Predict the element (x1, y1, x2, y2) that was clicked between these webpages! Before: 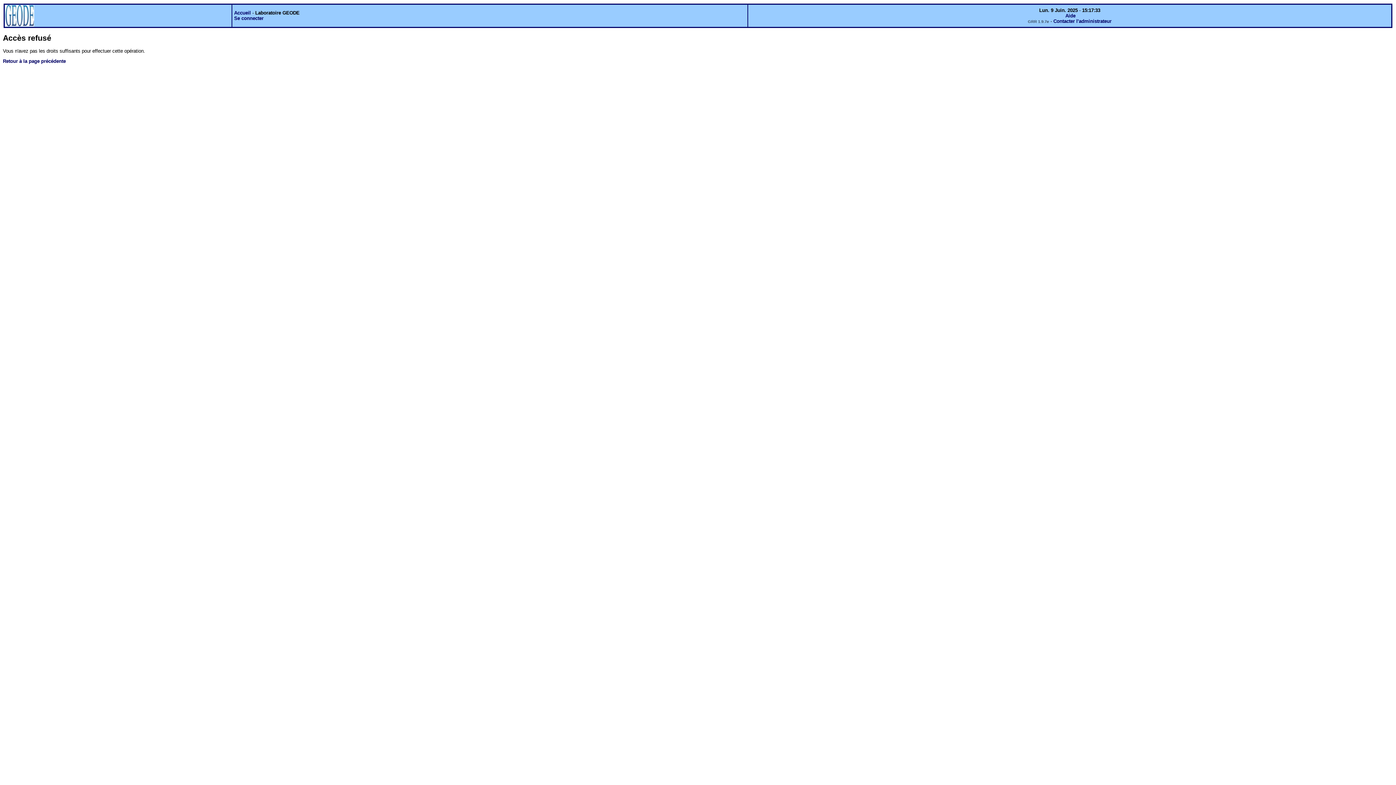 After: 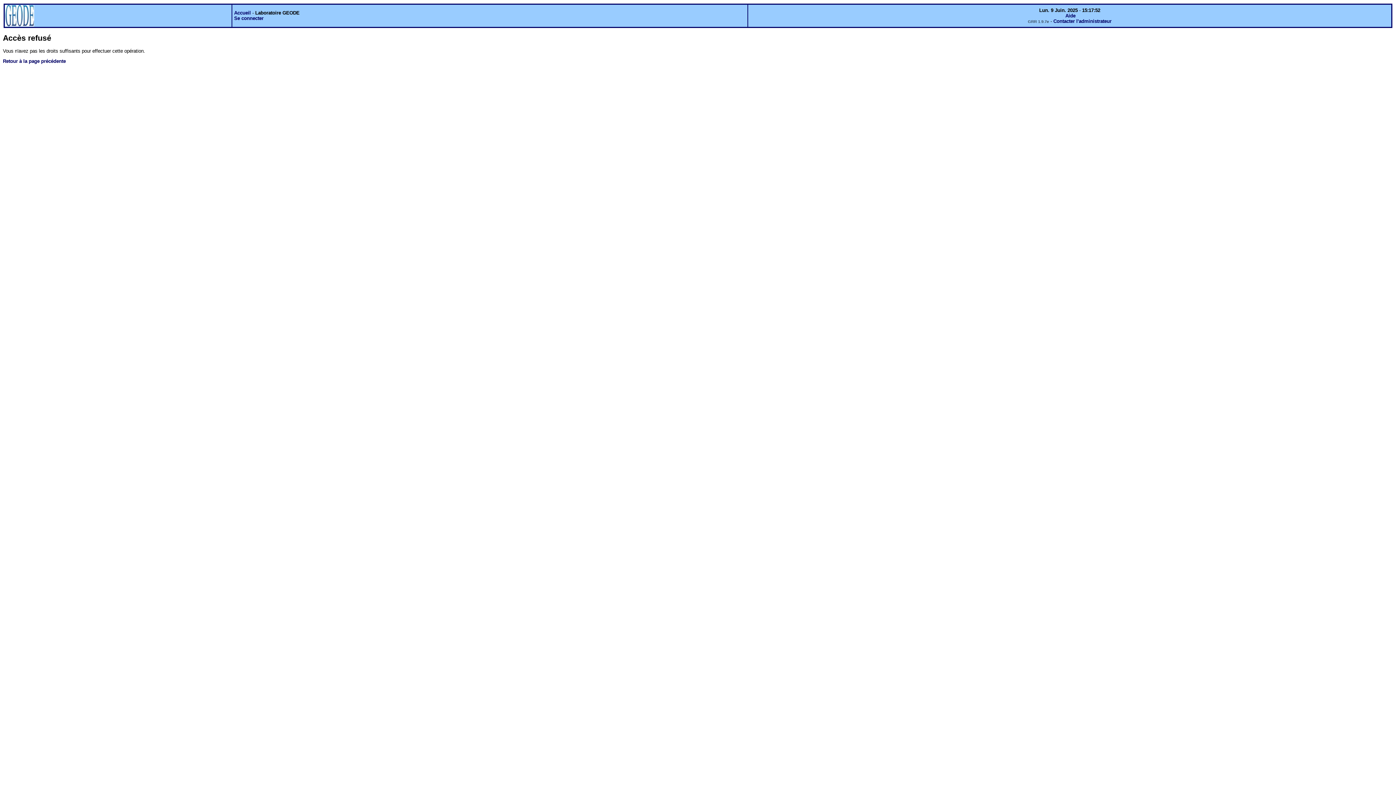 Action: label: Retour à la page précédente bbox: (2, 58, 65, 63)